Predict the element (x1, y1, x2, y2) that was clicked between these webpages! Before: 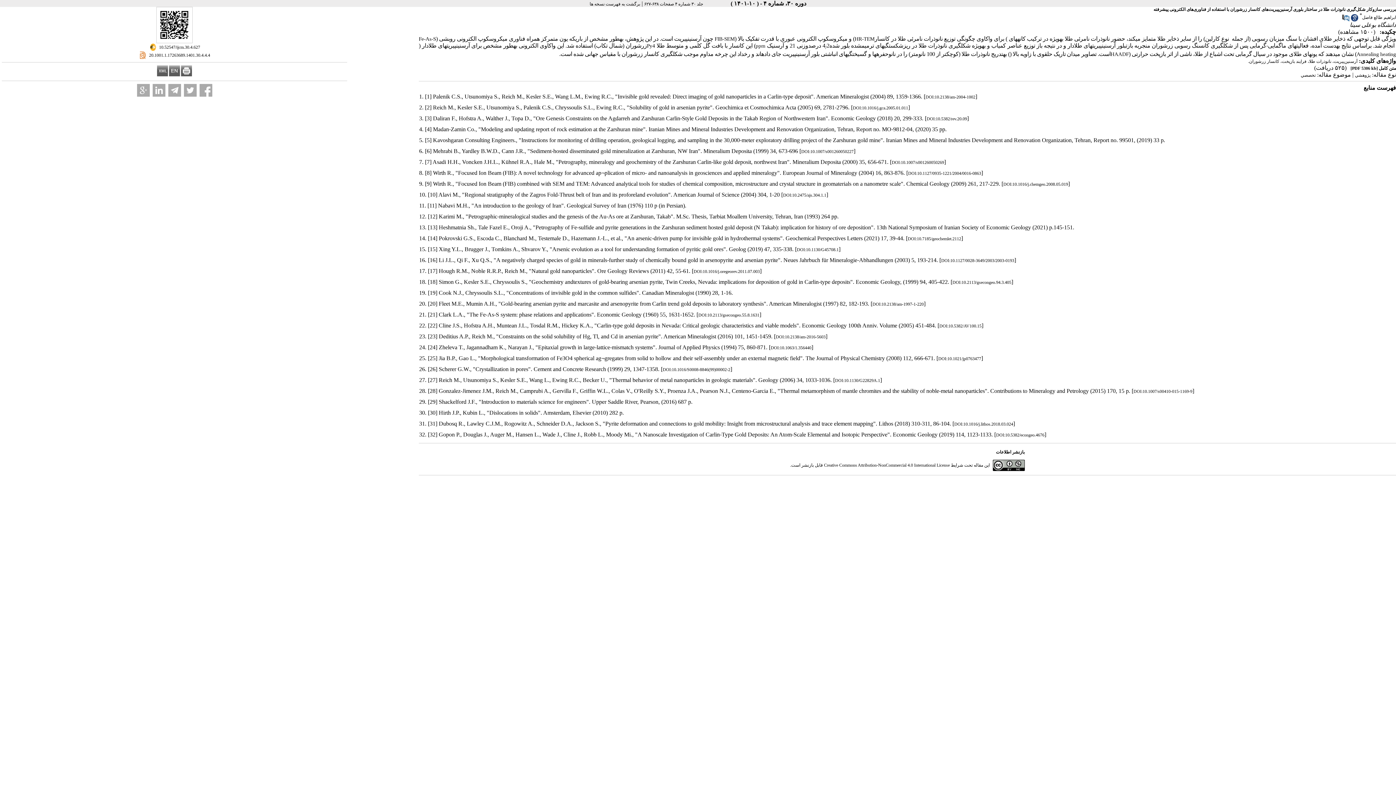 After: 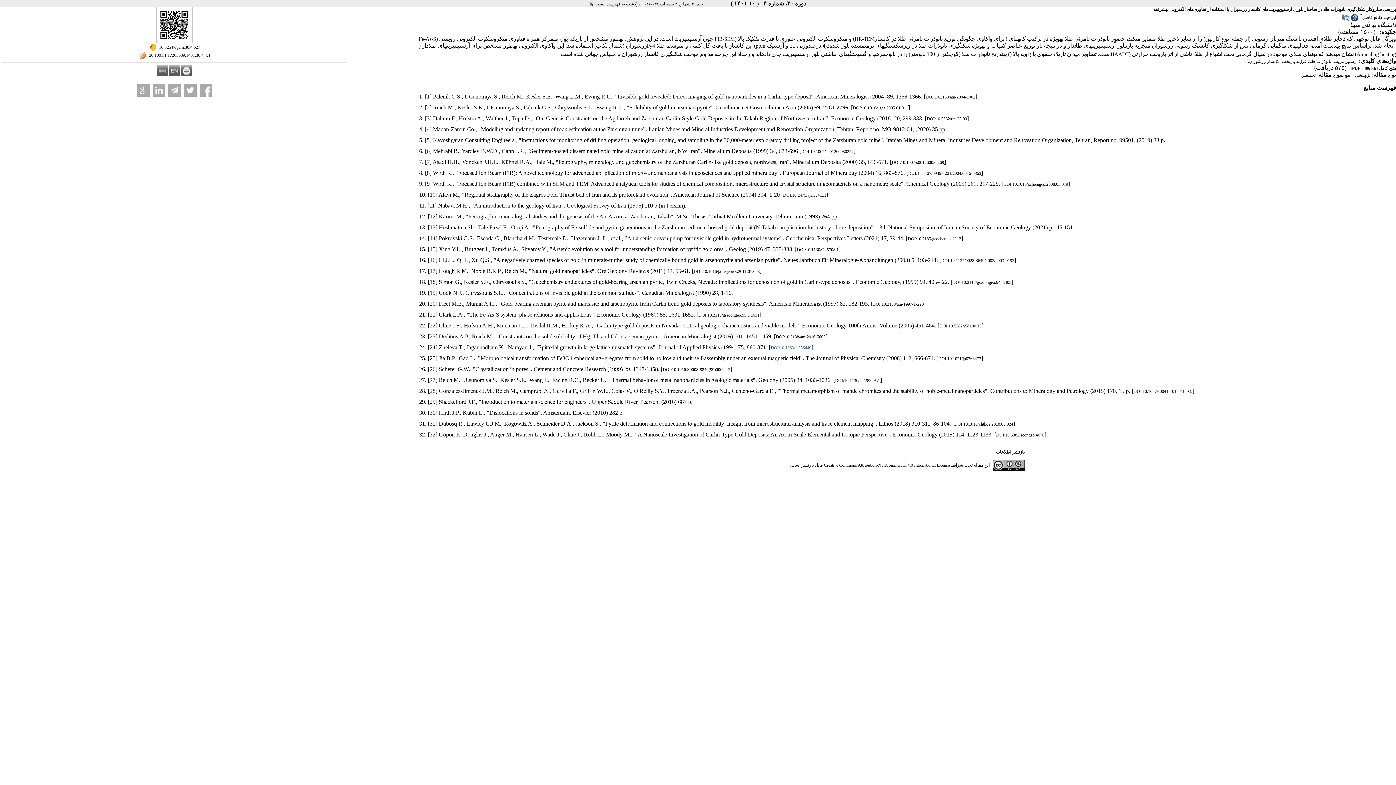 Action: bbox: (770, 345, 811, 350) label: DOI:10.1063/1.356440